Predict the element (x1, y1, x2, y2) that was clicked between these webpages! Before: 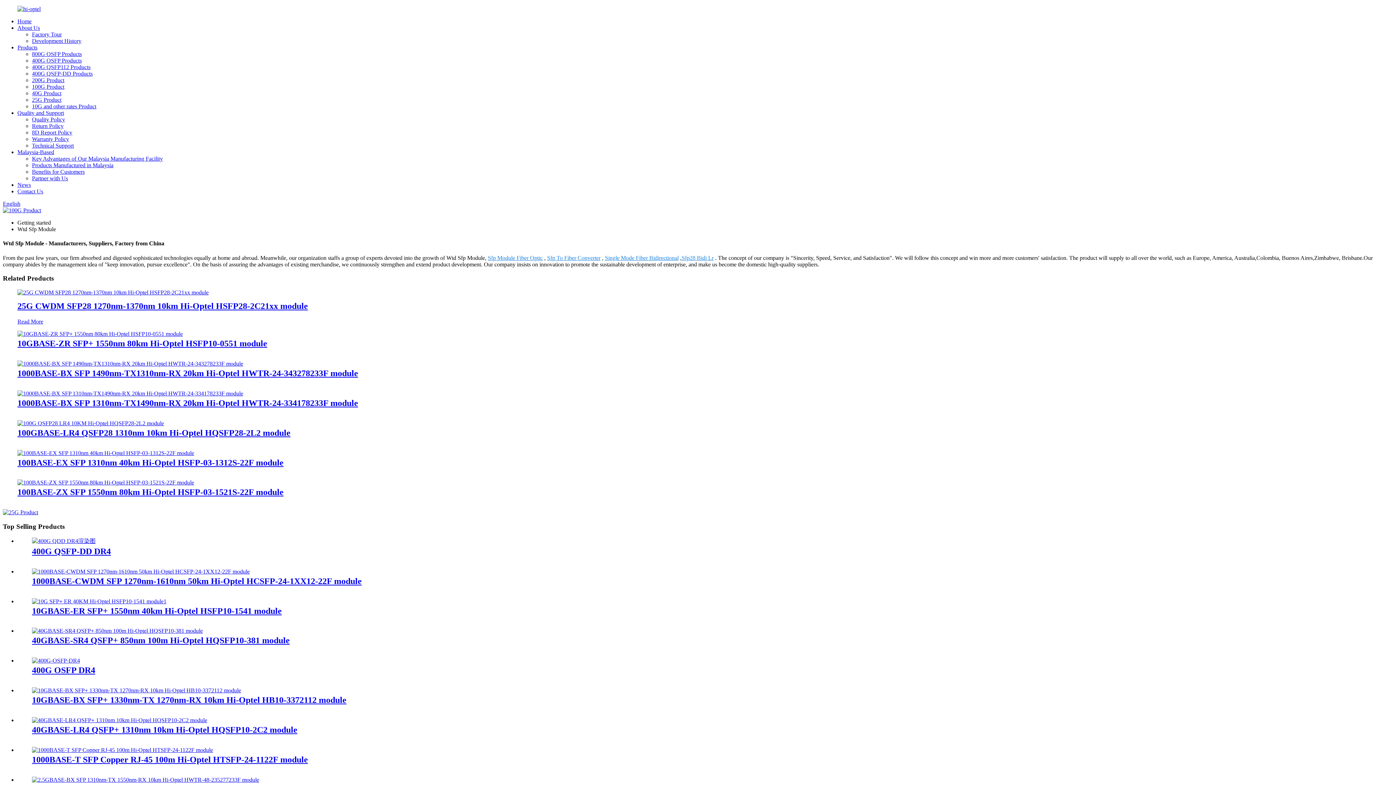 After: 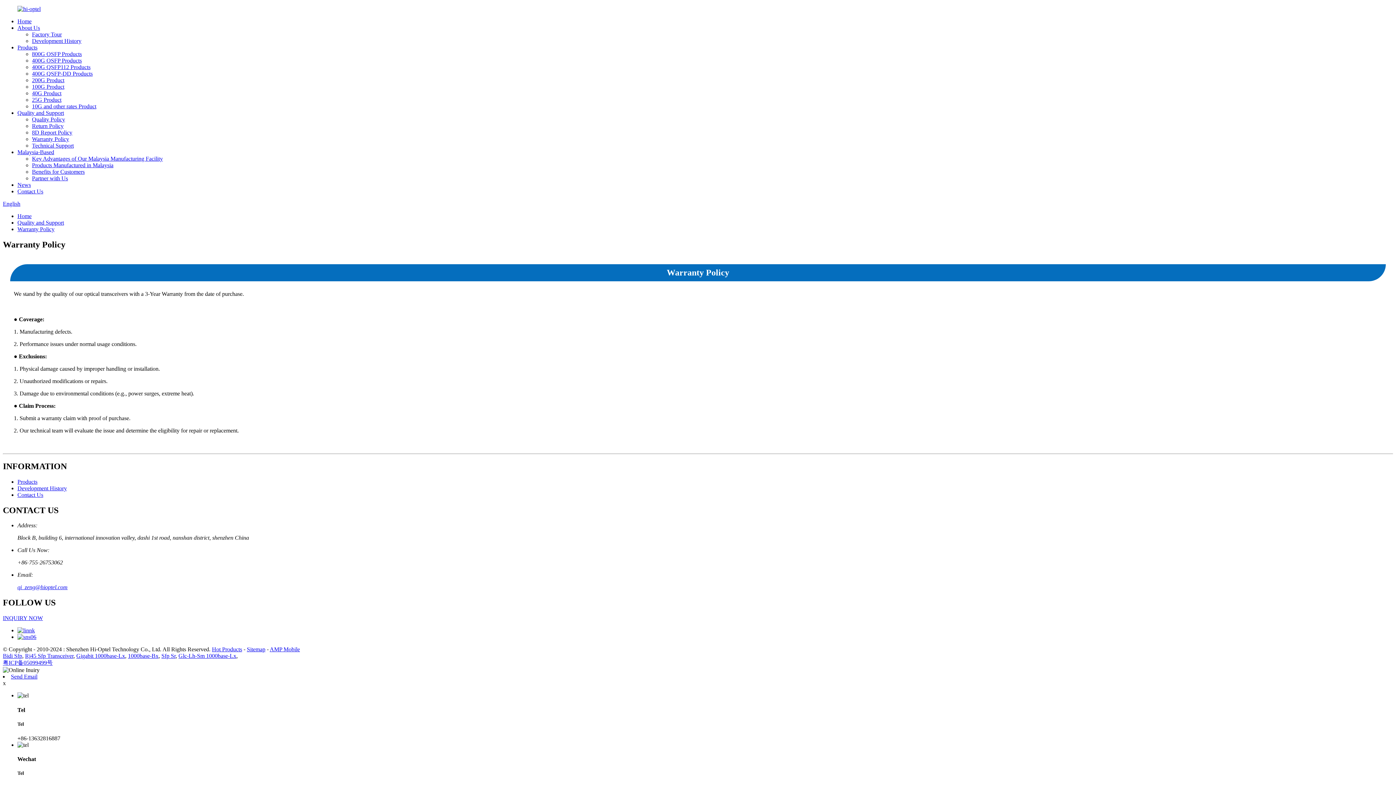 Action: label: Warranty Policy bbox: (32, 136, 69, 142)